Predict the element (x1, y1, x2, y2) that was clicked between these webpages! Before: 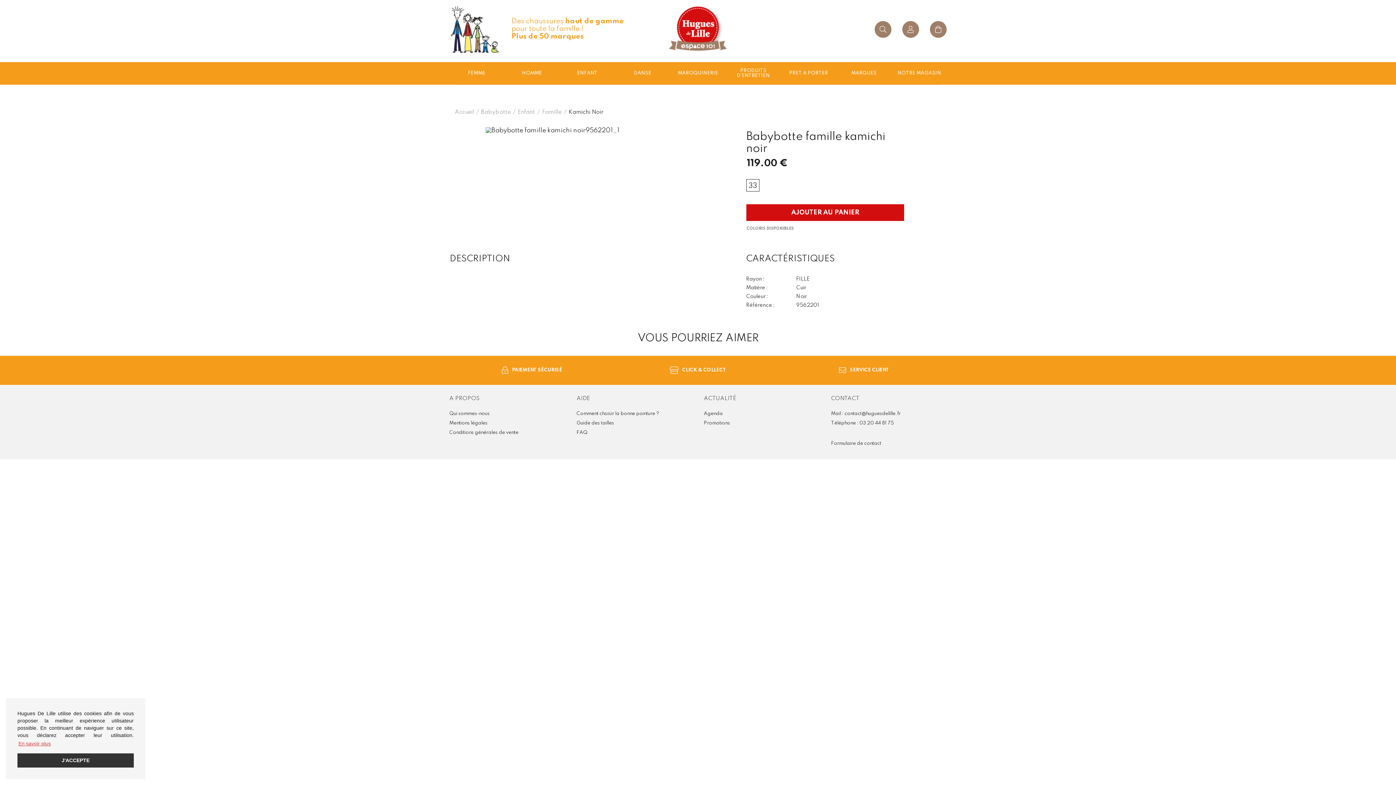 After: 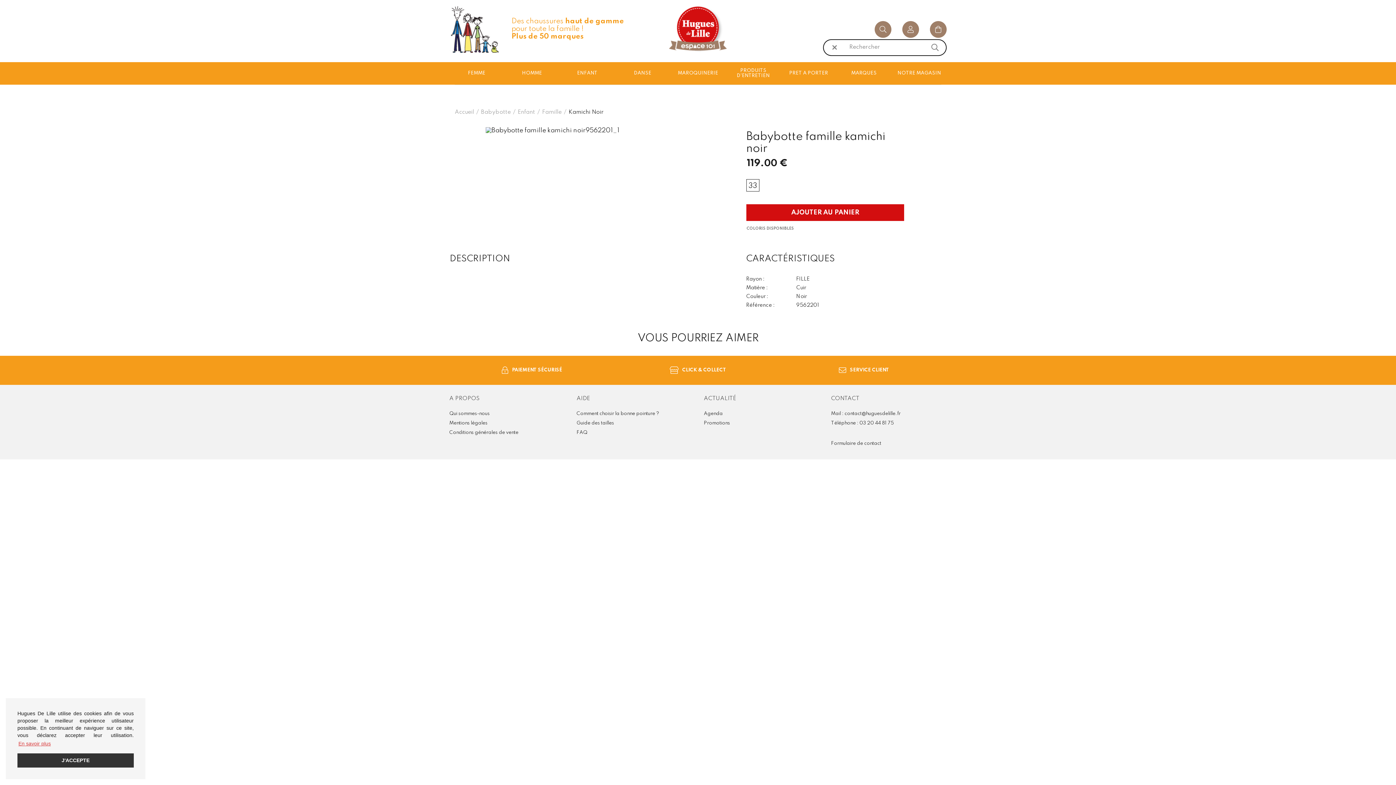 Action: bbox: (874, 20, 891, 37)